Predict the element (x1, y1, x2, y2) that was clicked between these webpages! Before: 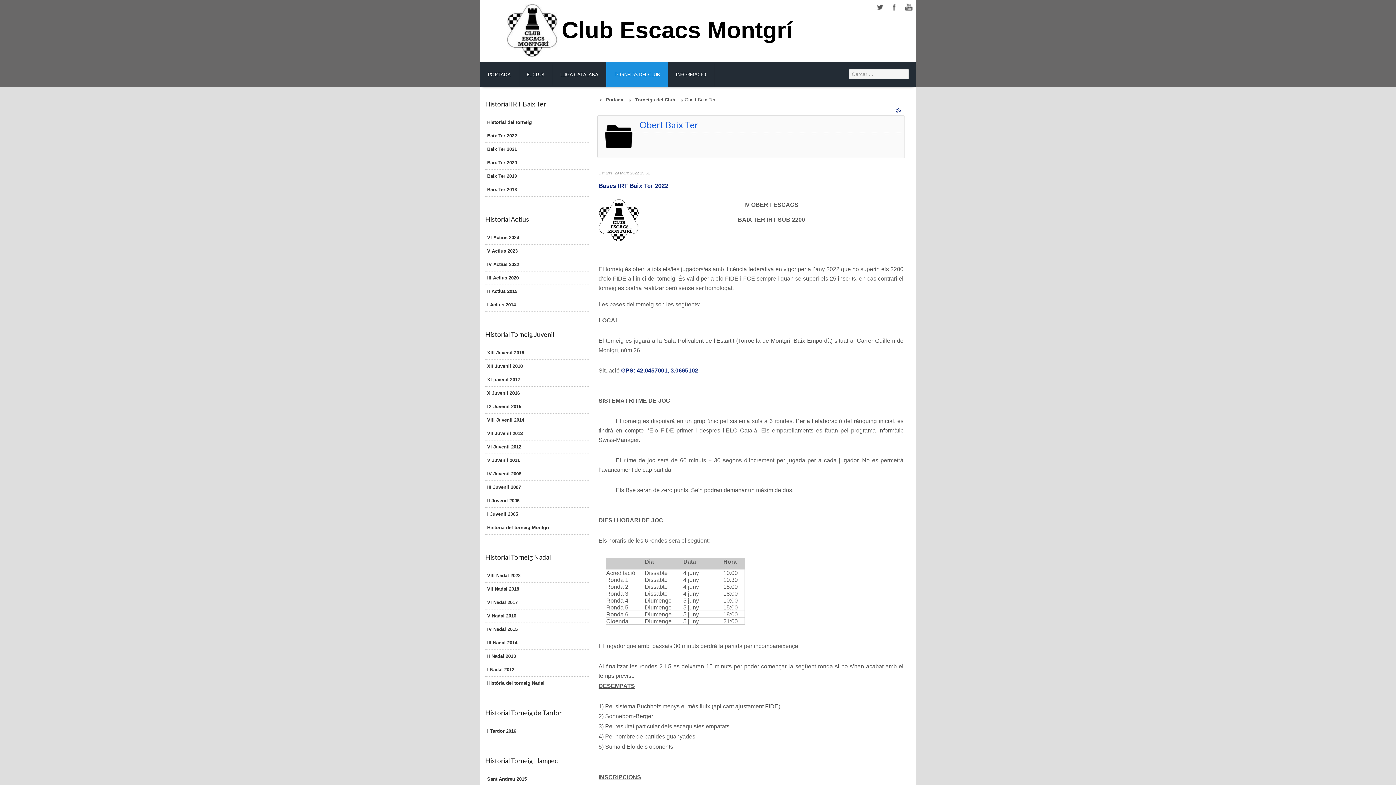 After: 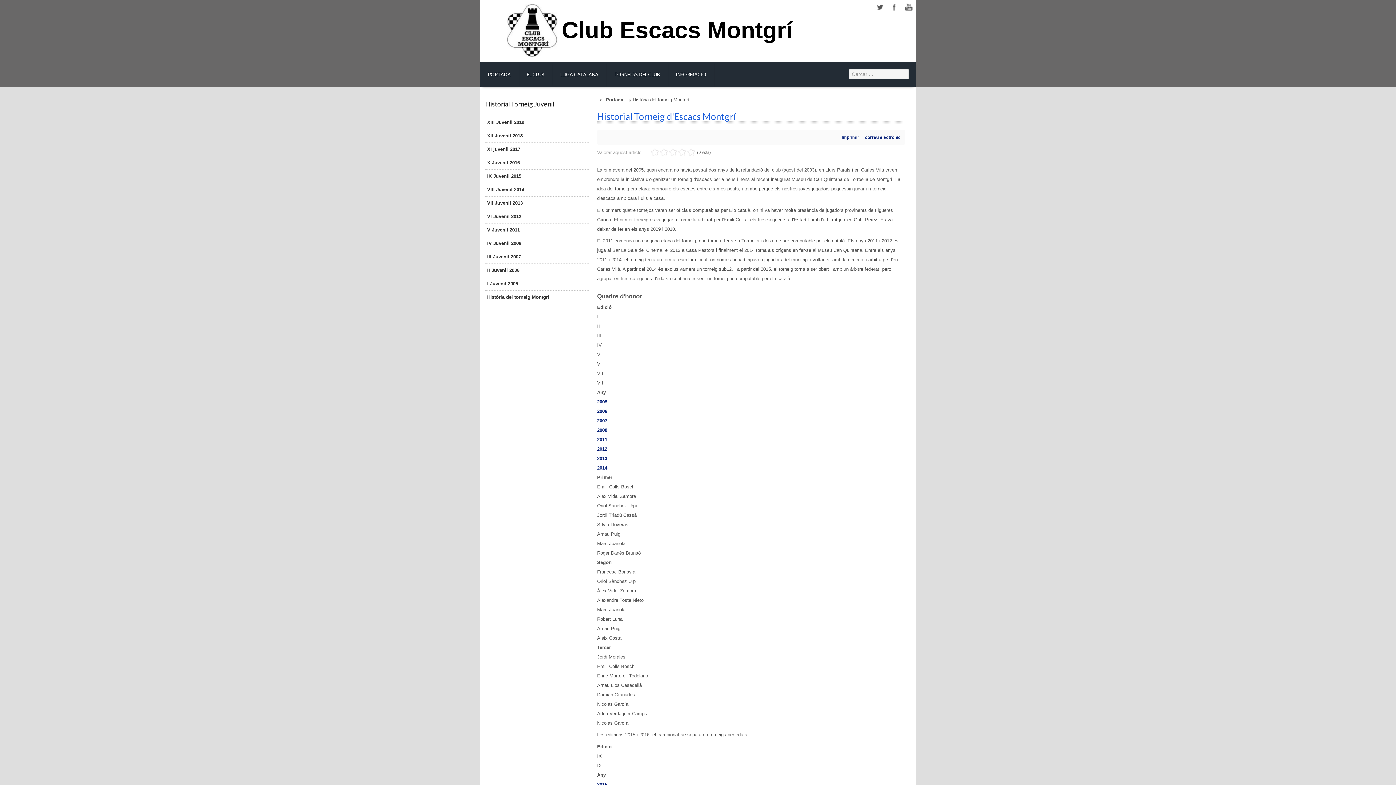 Action: label: Història del torneig Montgrí bbox: (485, 521, 590, 534)